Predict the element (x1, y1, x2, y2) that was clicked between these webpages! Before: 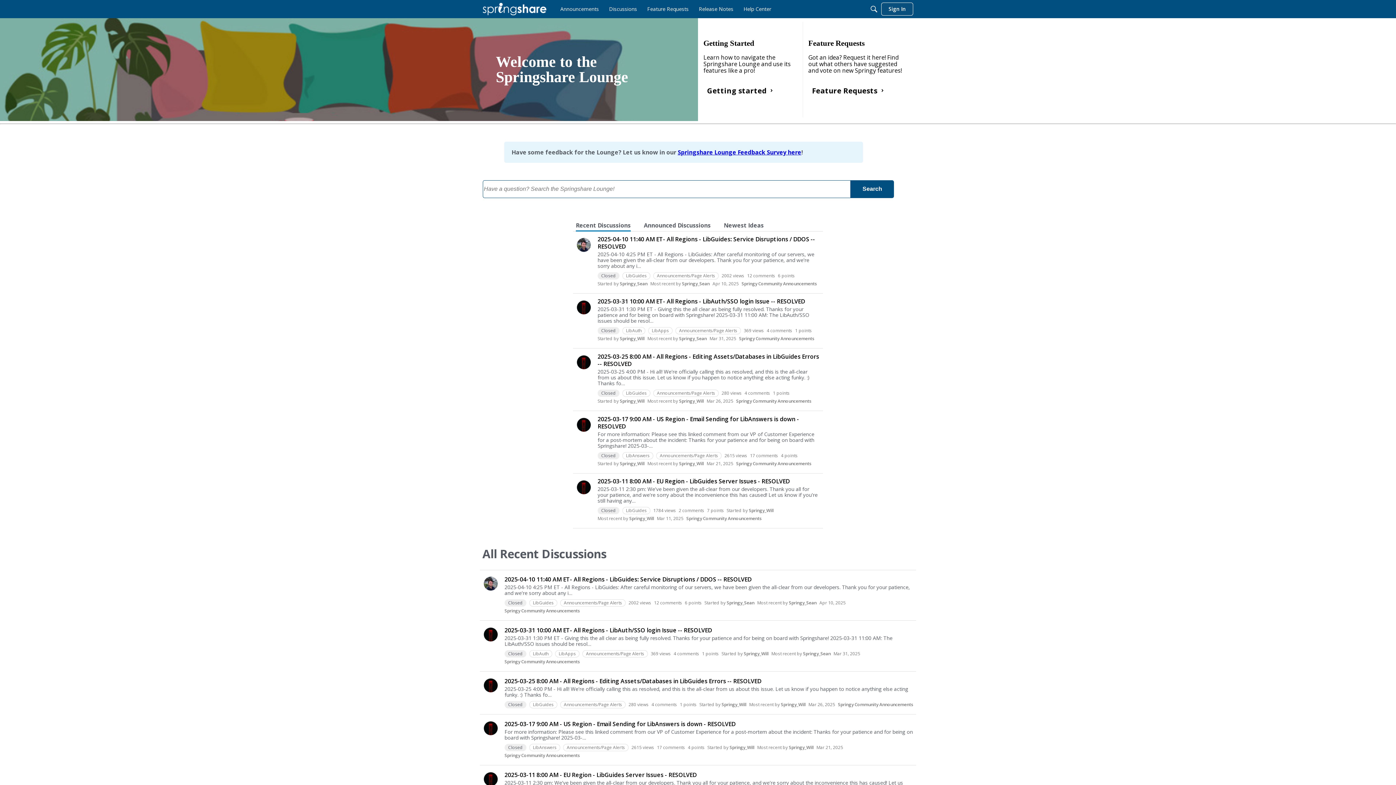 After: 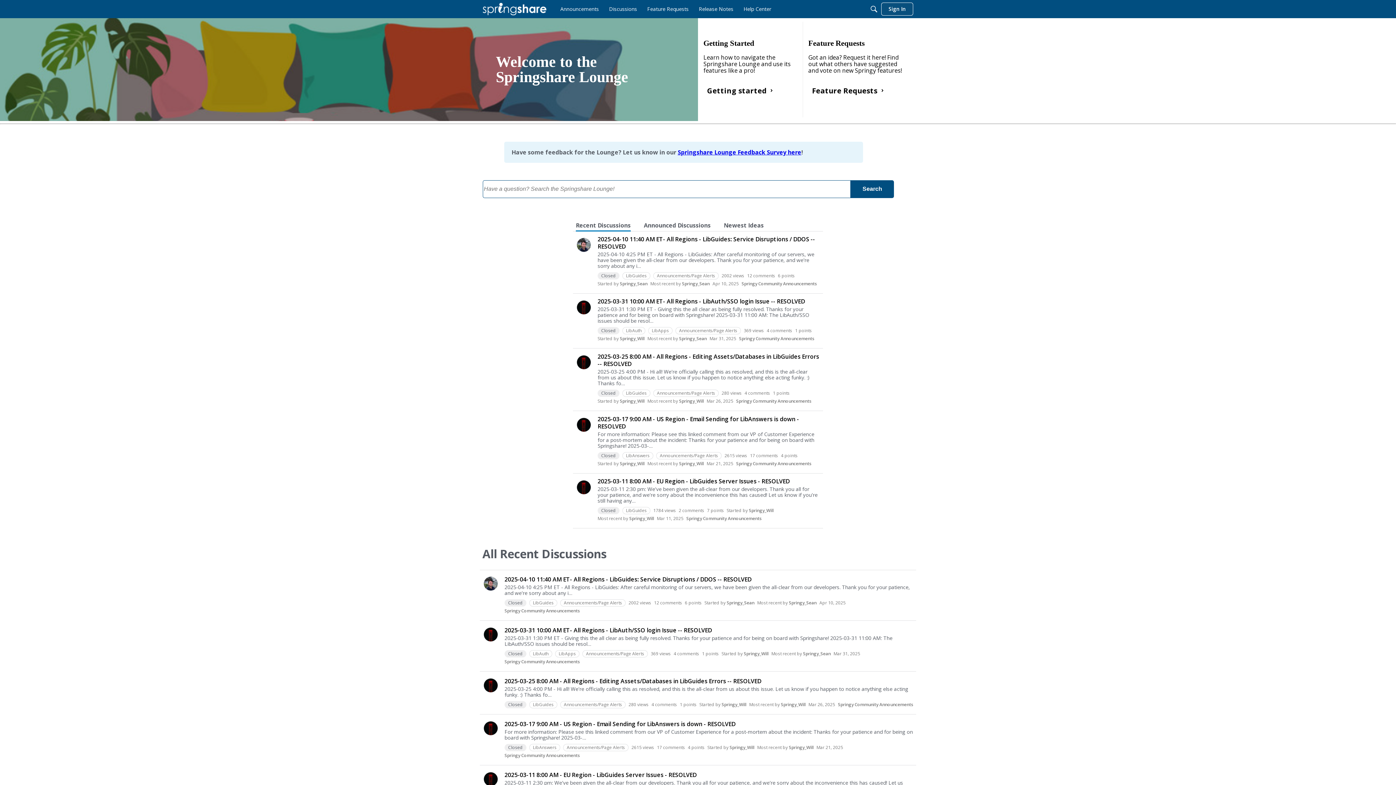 Action: label: Recent Discussions bbox: (571, 219, 635, 231)